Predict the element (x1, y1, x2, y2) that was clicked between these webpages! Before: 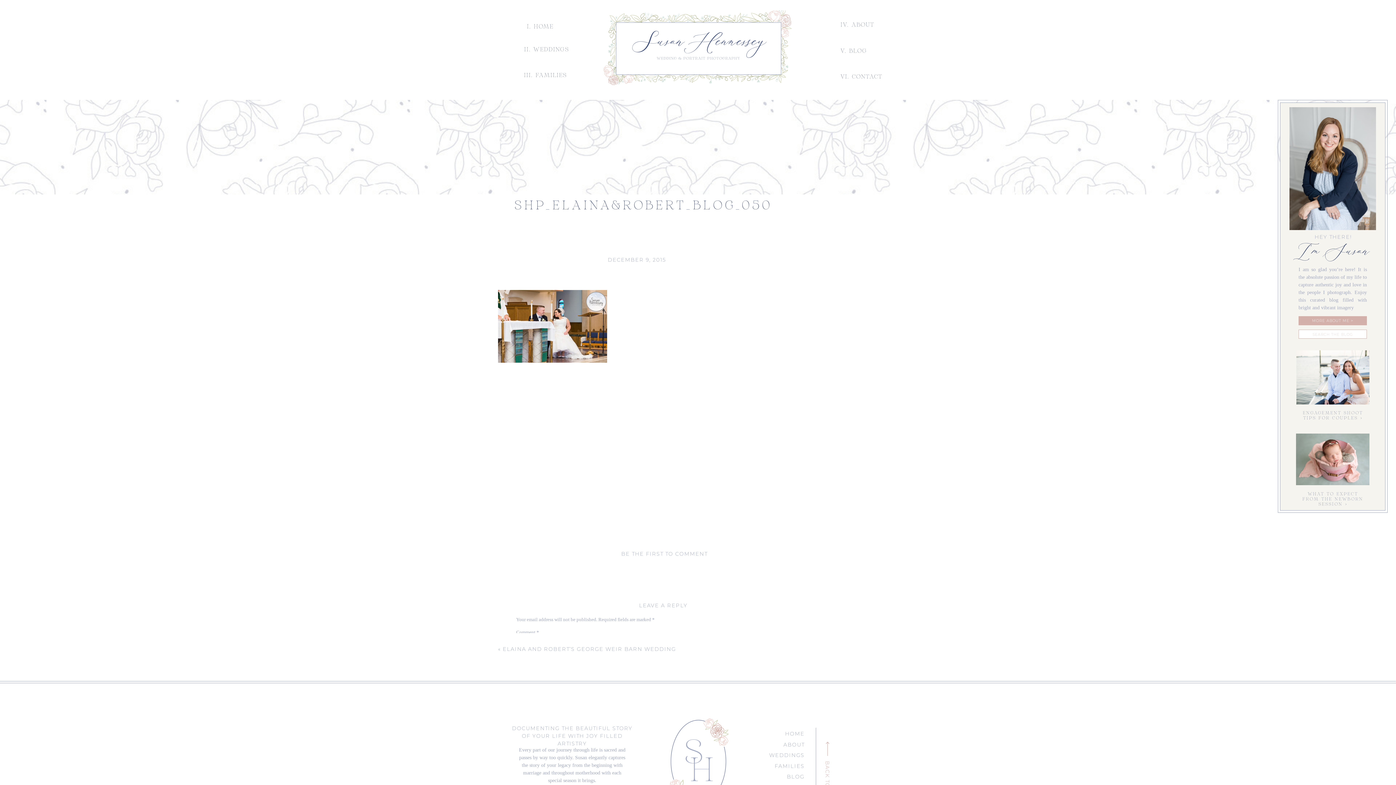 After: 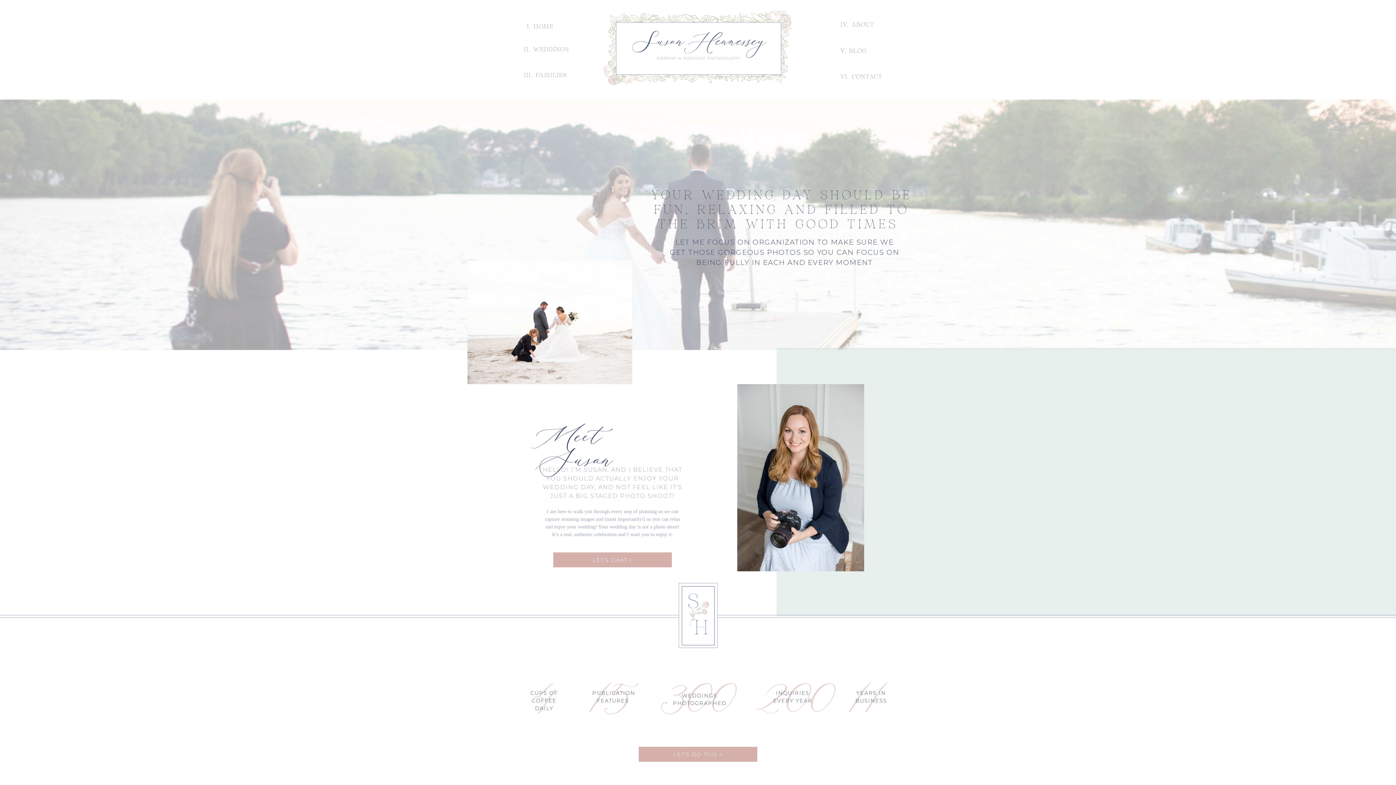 Action: bbox: (763, 741, 804, 748) label: ABOUT